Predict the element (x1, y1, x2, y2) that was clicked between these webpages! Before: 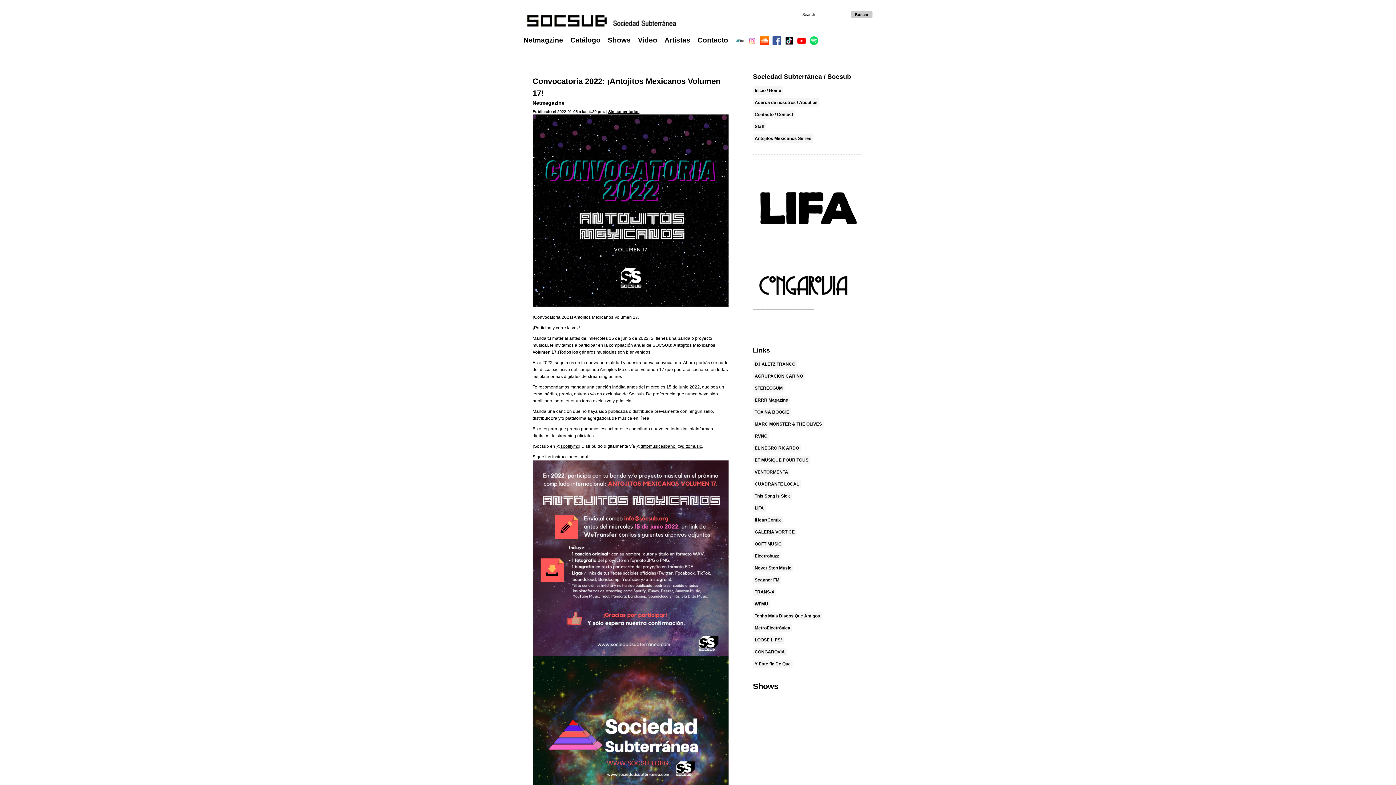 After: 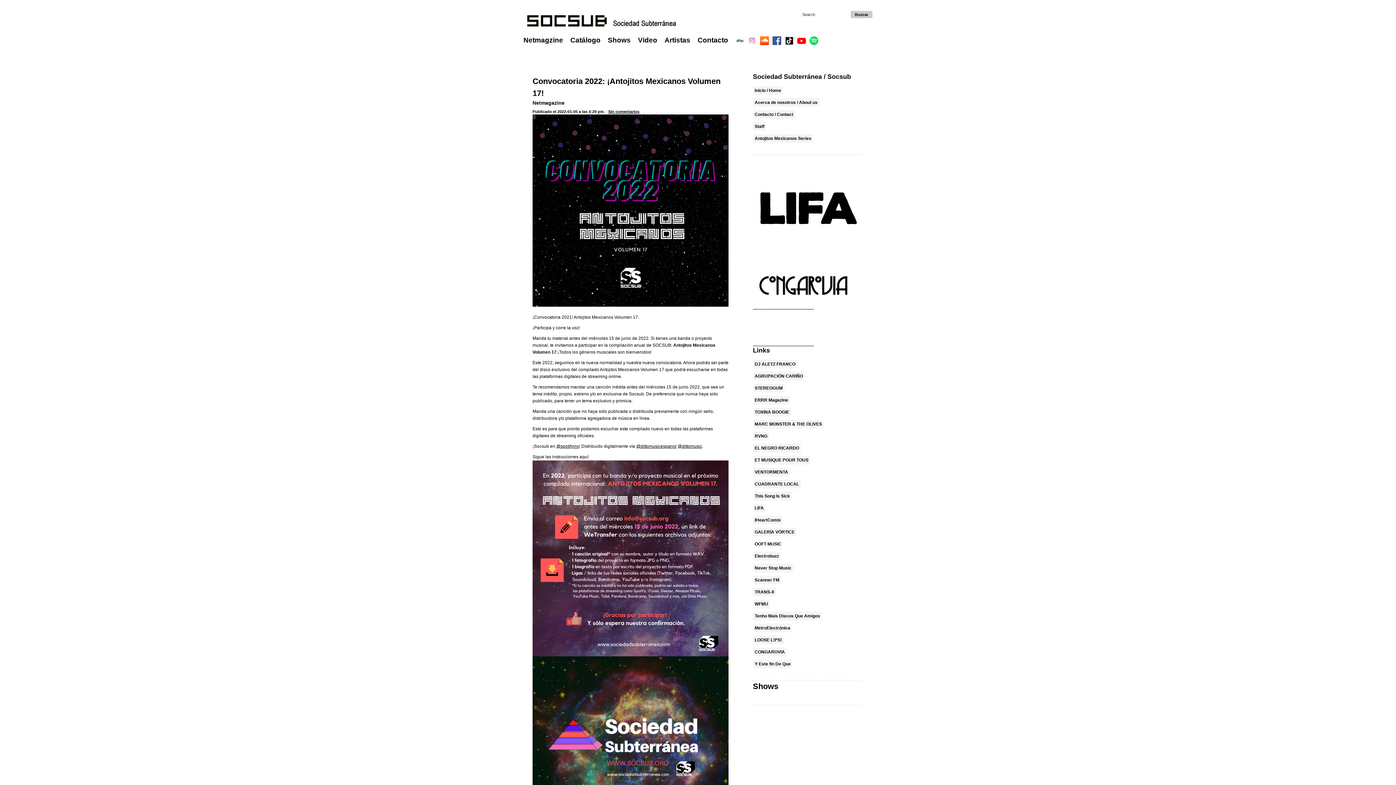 Action: label: OOFT MUSIC bbox: (753, 539, 783, 548)